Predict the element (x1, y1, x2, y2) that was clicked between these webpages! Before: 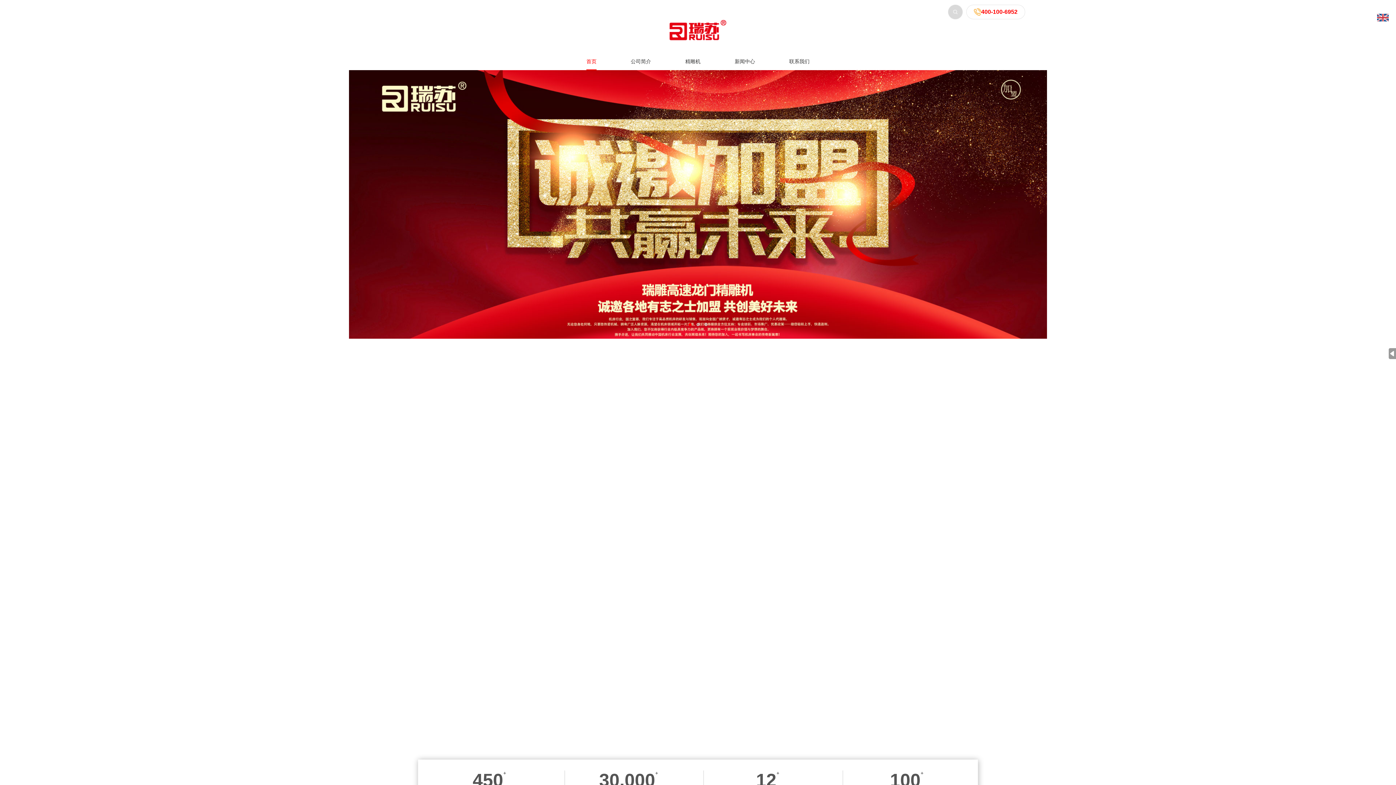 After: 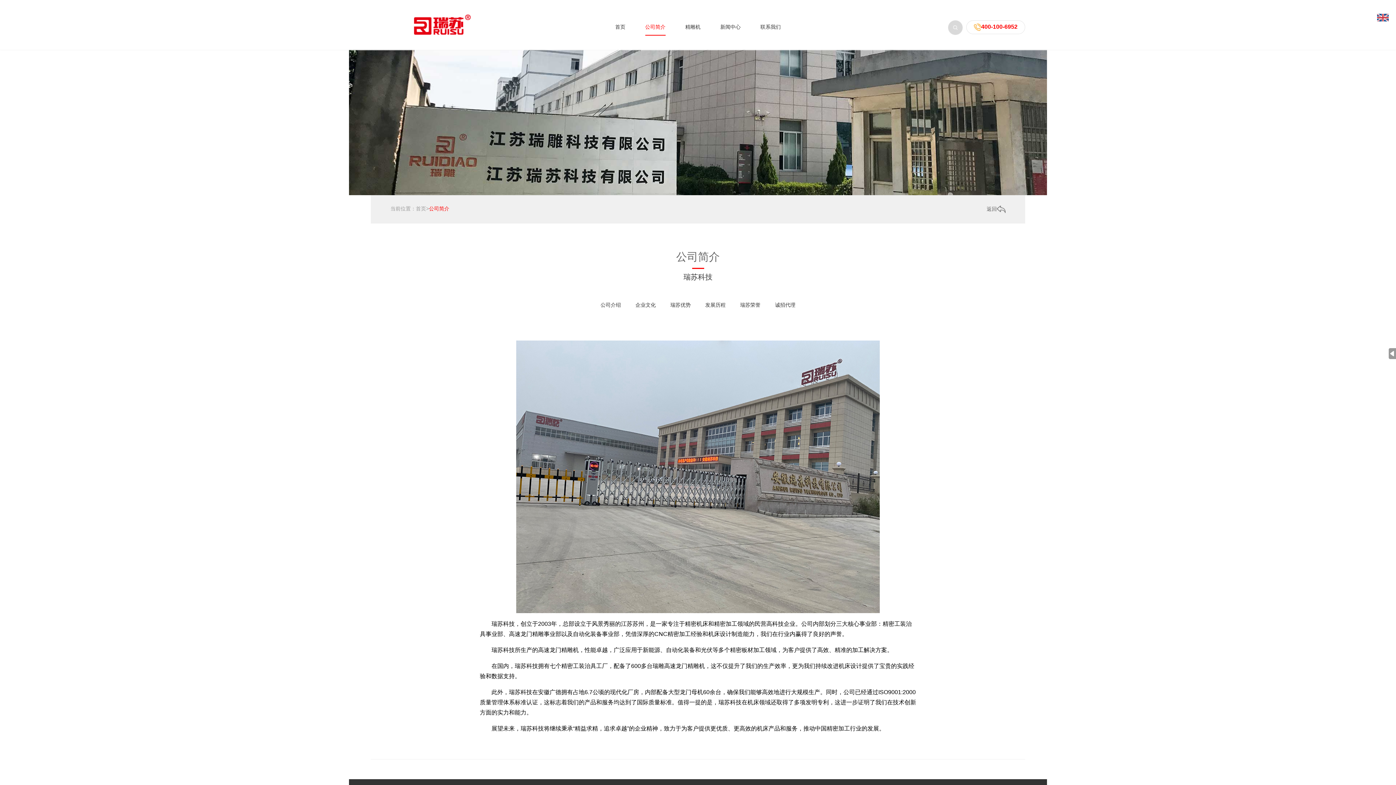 Action: bbox: (630, 54, 651, 70) label: 公司简介